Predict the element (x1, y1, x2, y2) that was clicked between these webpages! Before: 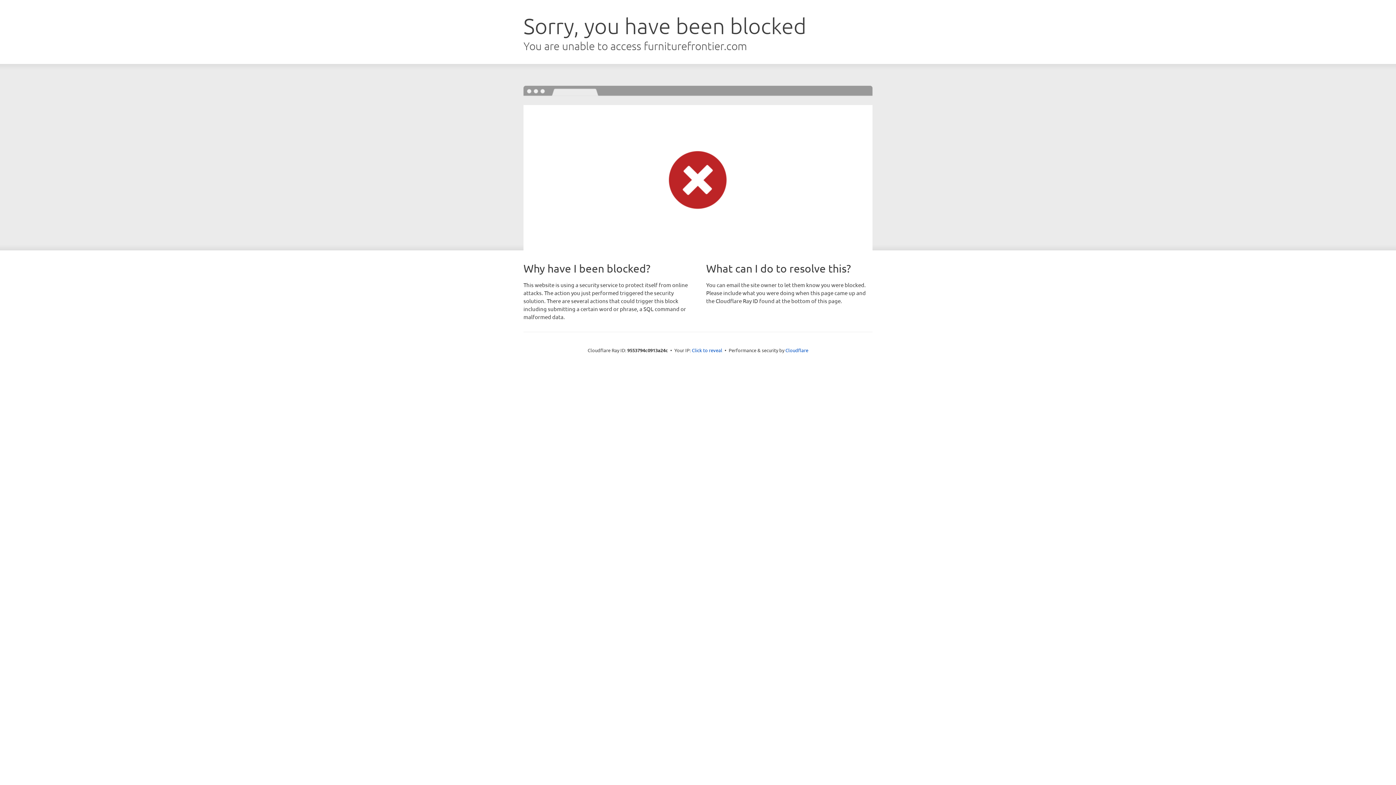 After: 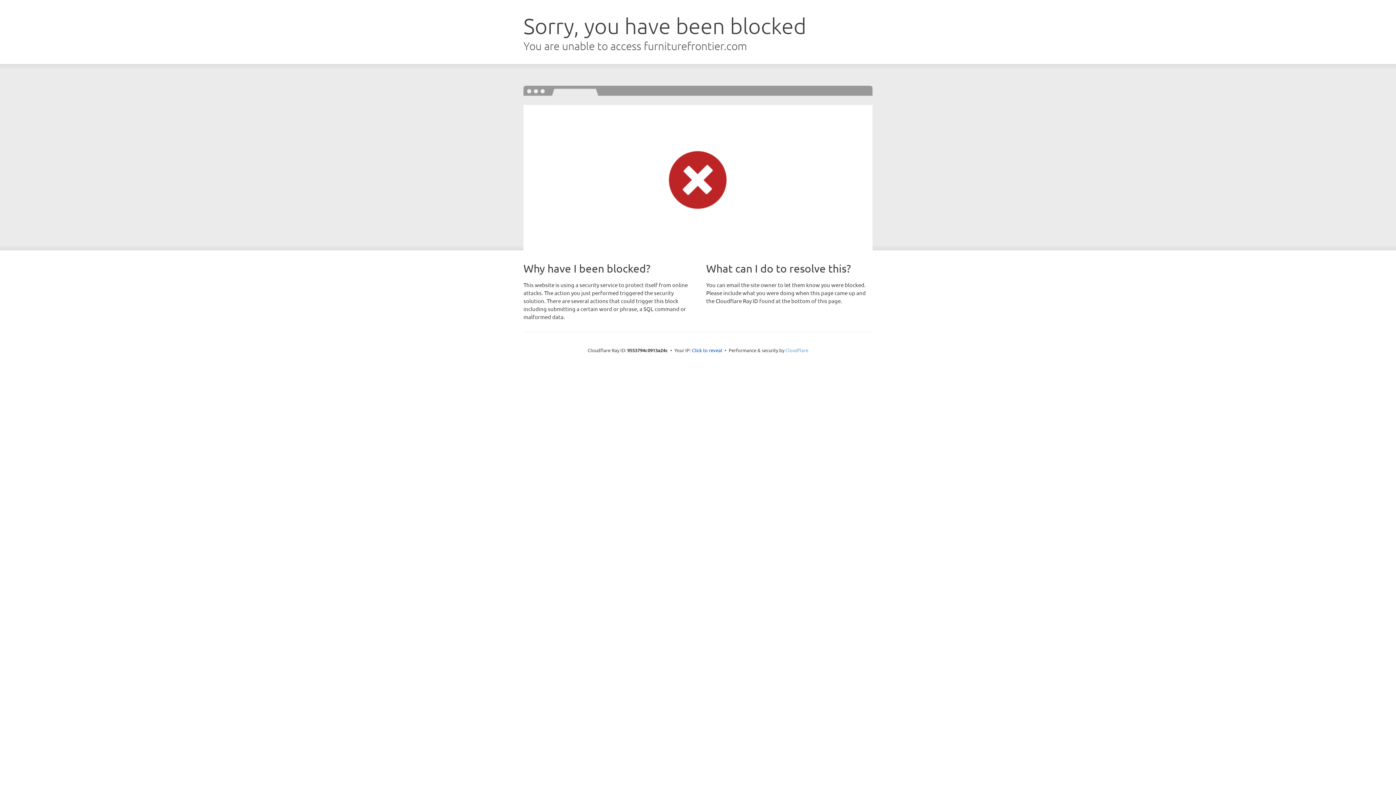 Action: bbox: (785, 347, 808, 353) label: Cloudflare